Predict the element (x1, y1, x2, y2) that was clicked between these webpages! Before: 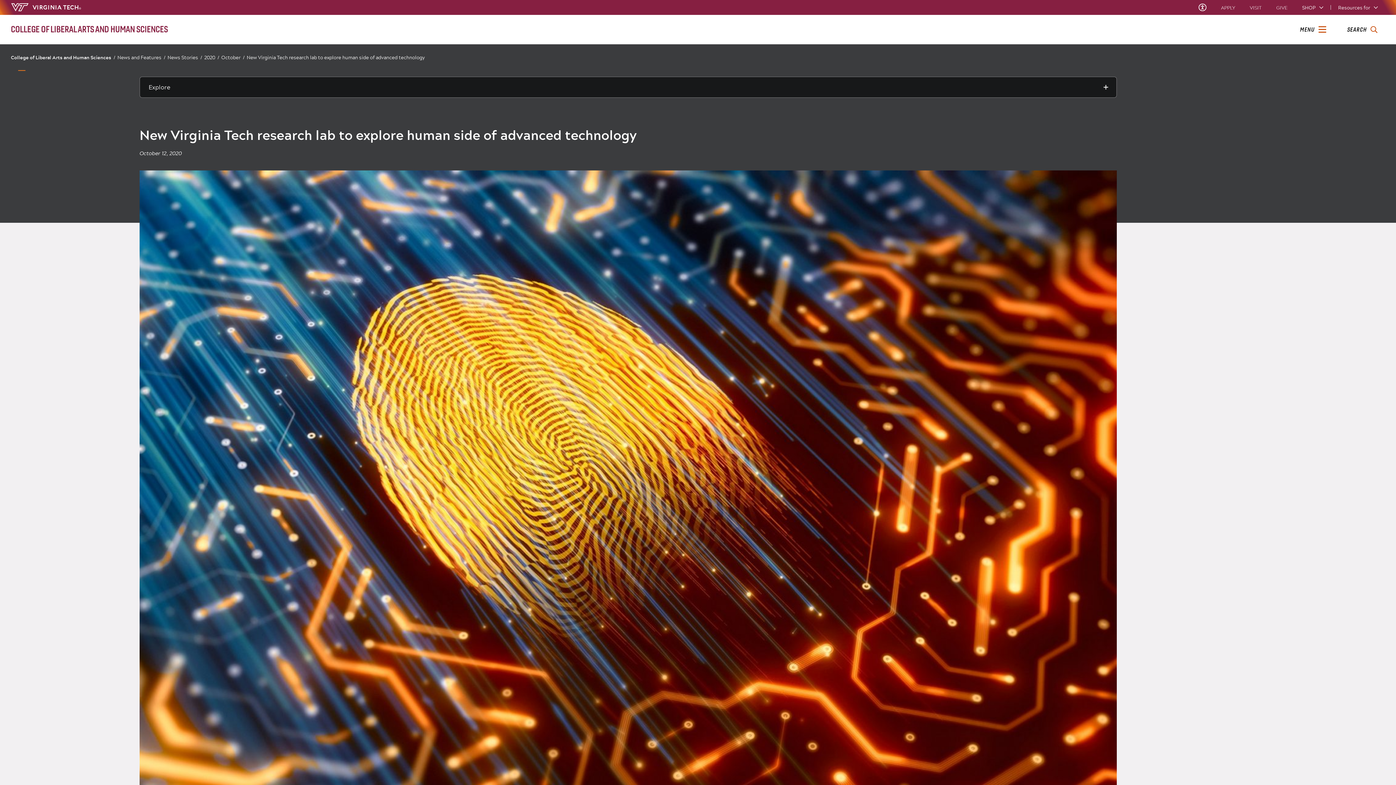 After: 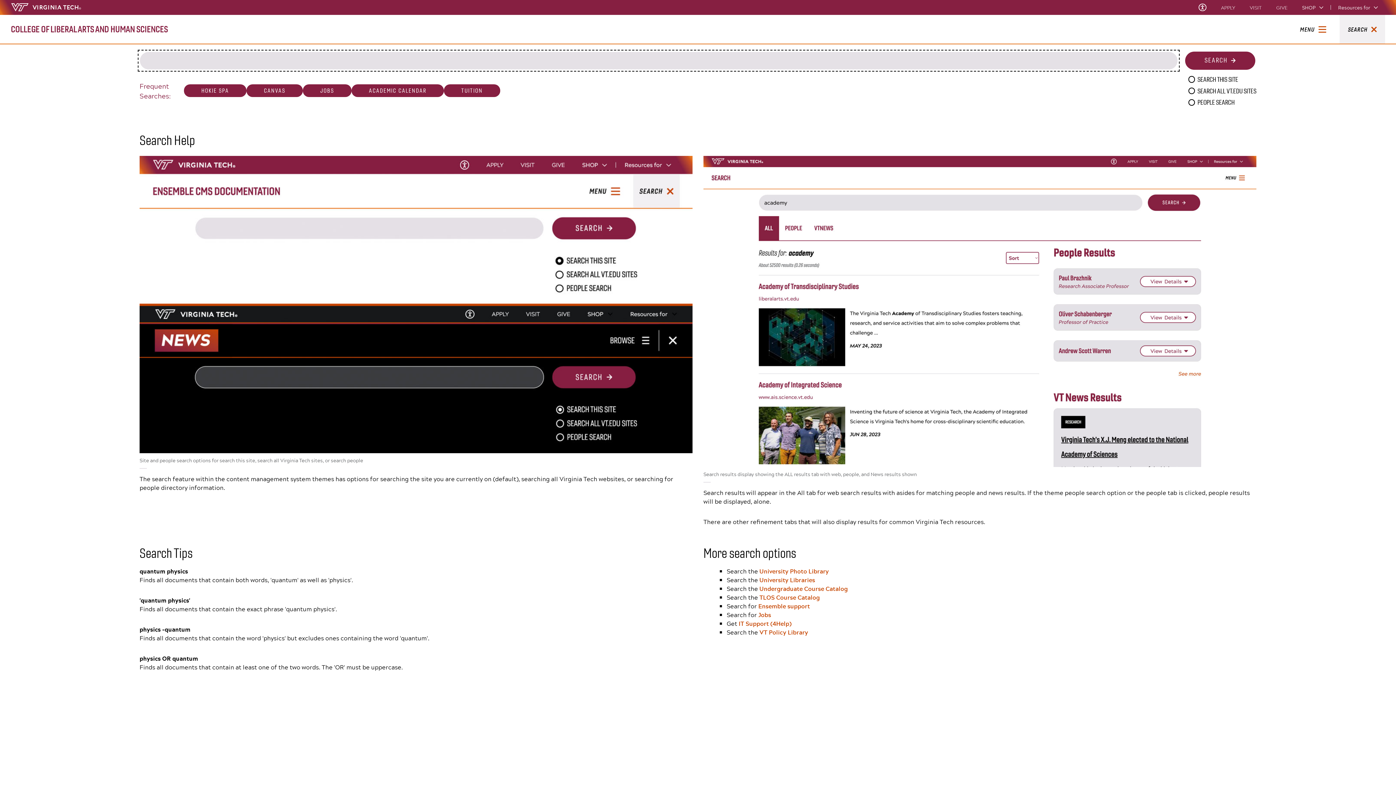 Action: bbox: (1347, 25, 1377, 33) label: enter search terms